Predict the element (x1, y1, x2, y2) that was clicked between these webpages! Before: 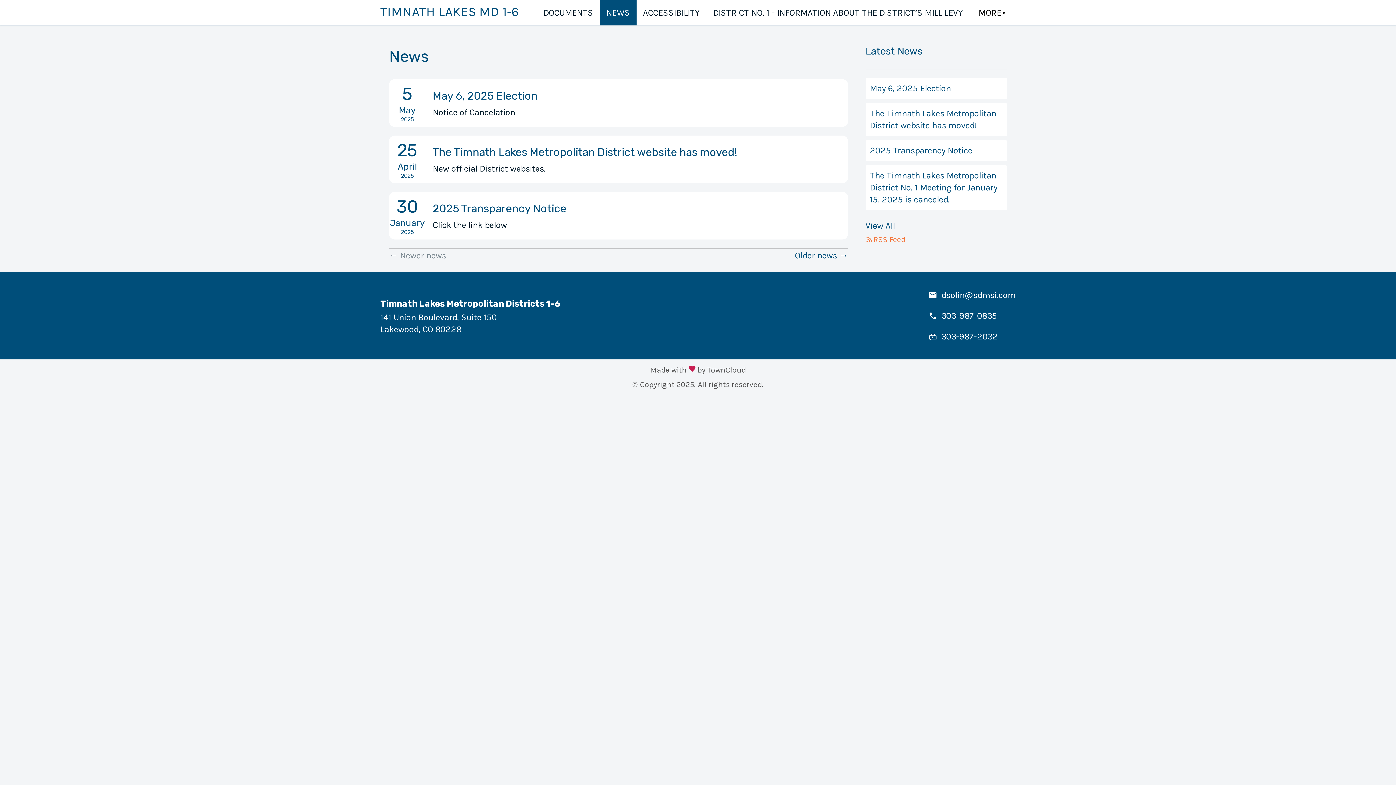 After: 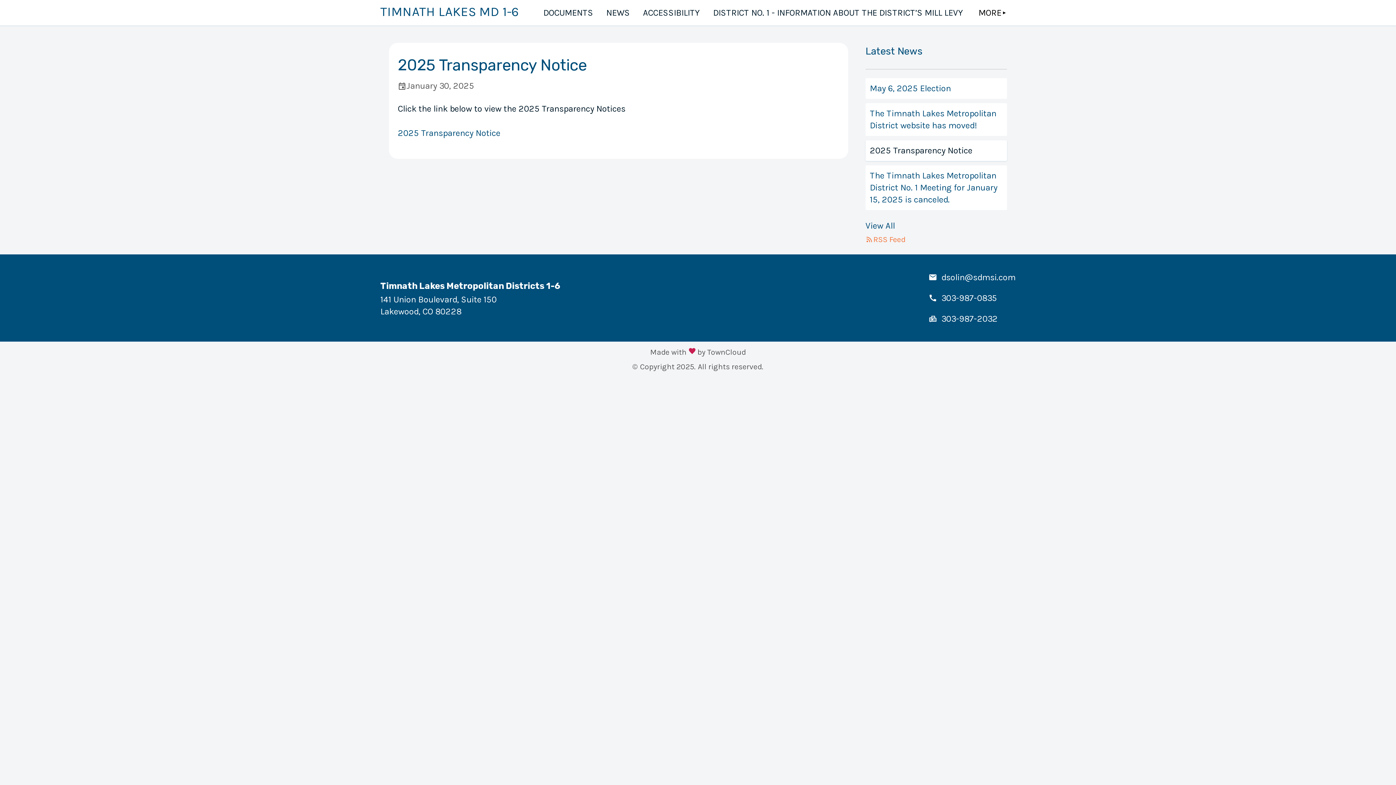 Action: bbox: (865, 140, 1007, 161) label: 2025 Transparency Notice